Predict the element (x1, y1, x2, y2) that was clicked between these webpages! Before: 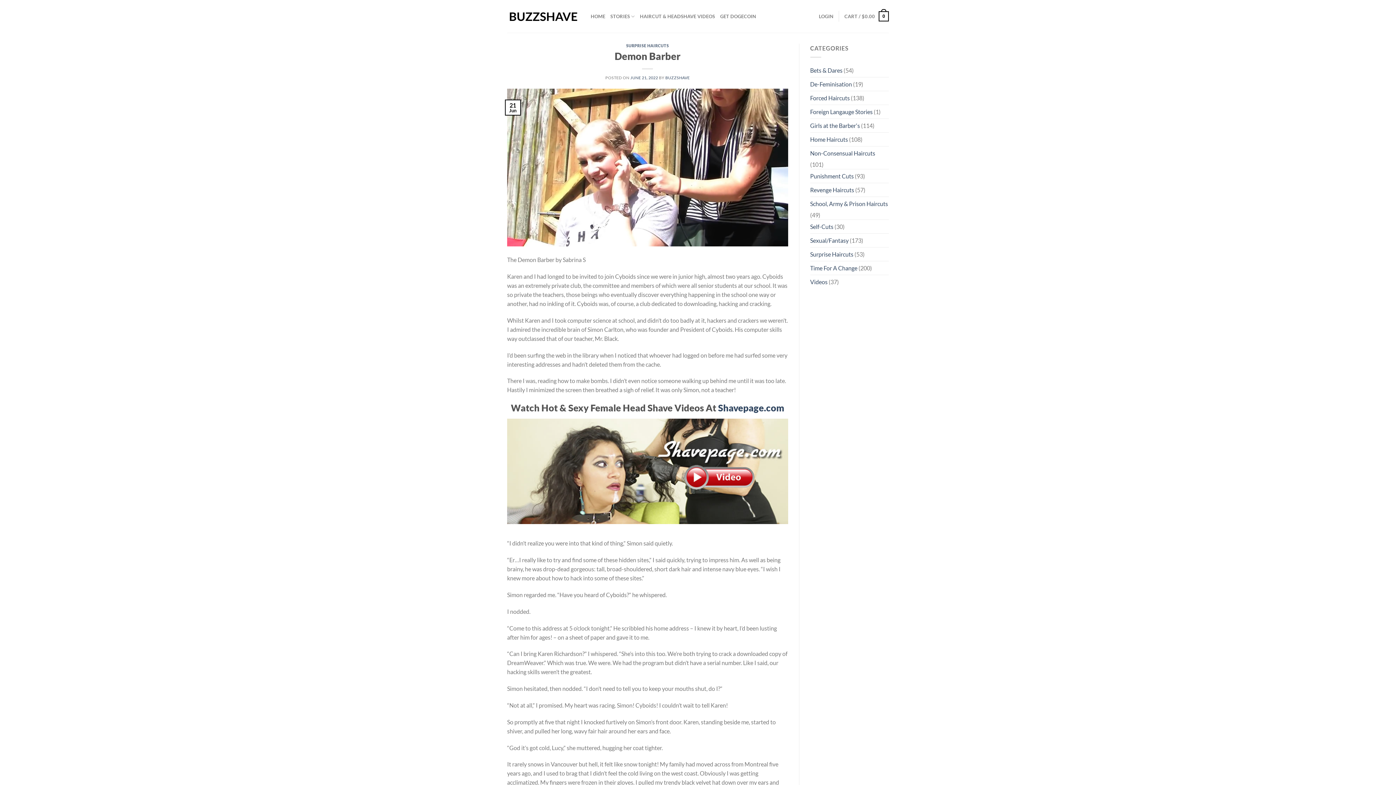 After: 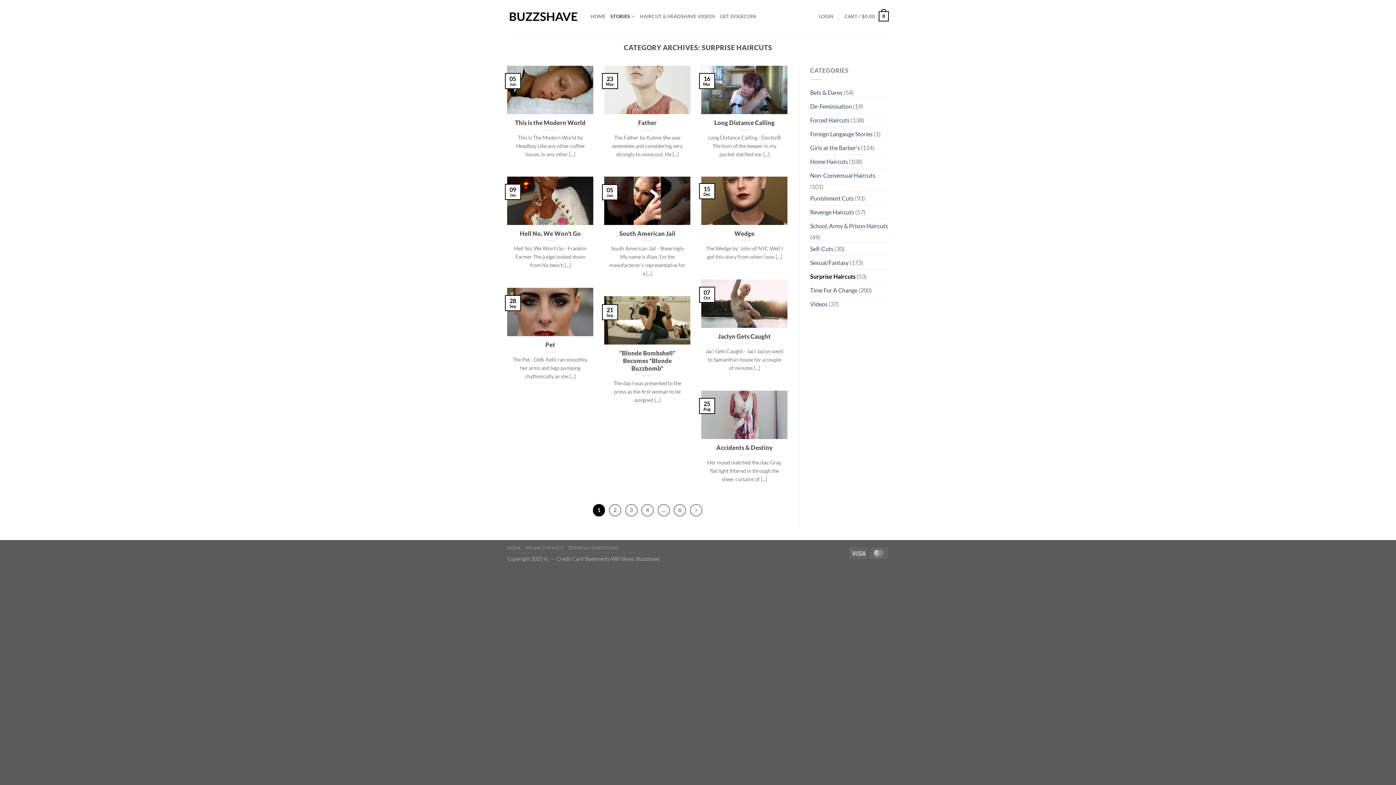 Action: label: SURPRISE HAIRCUTS bbox: (626, 43, 669, 48)